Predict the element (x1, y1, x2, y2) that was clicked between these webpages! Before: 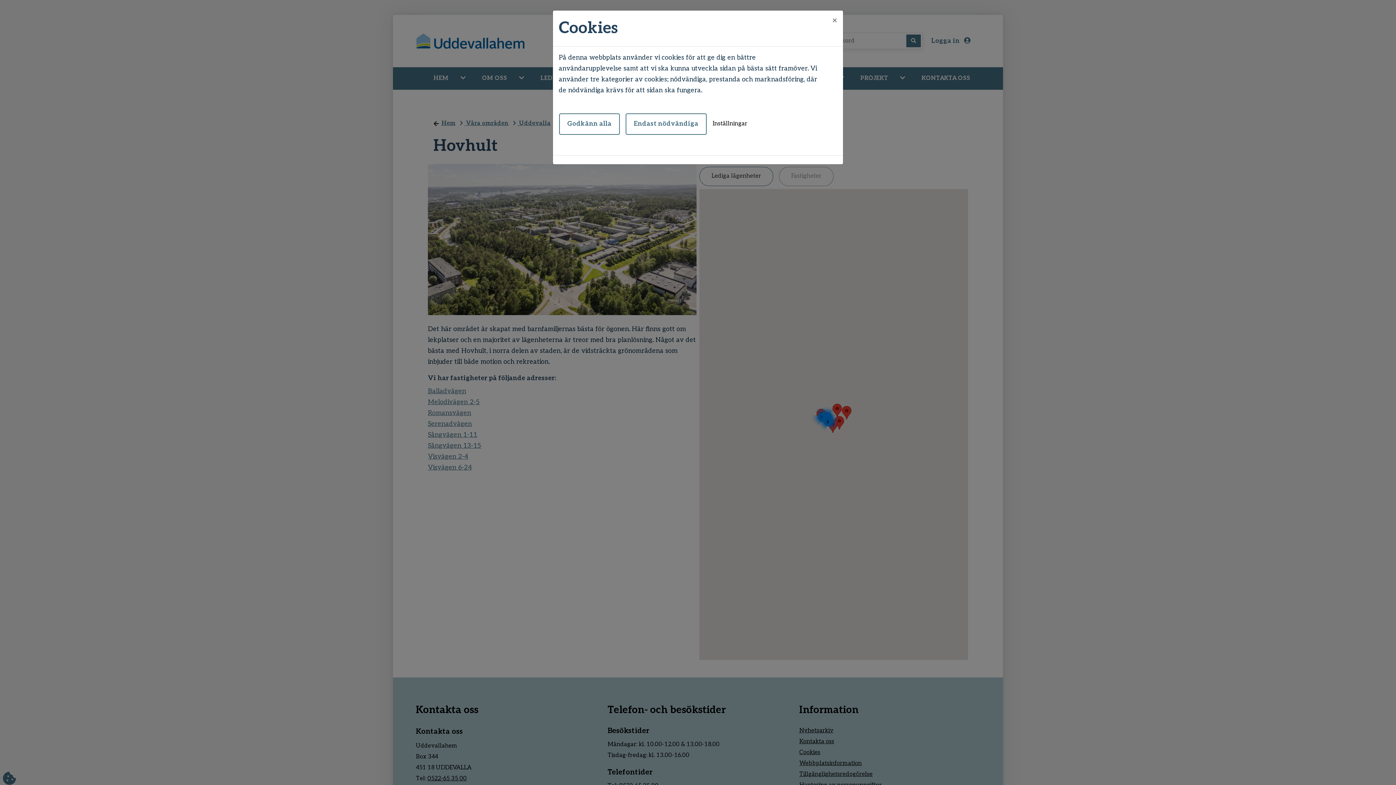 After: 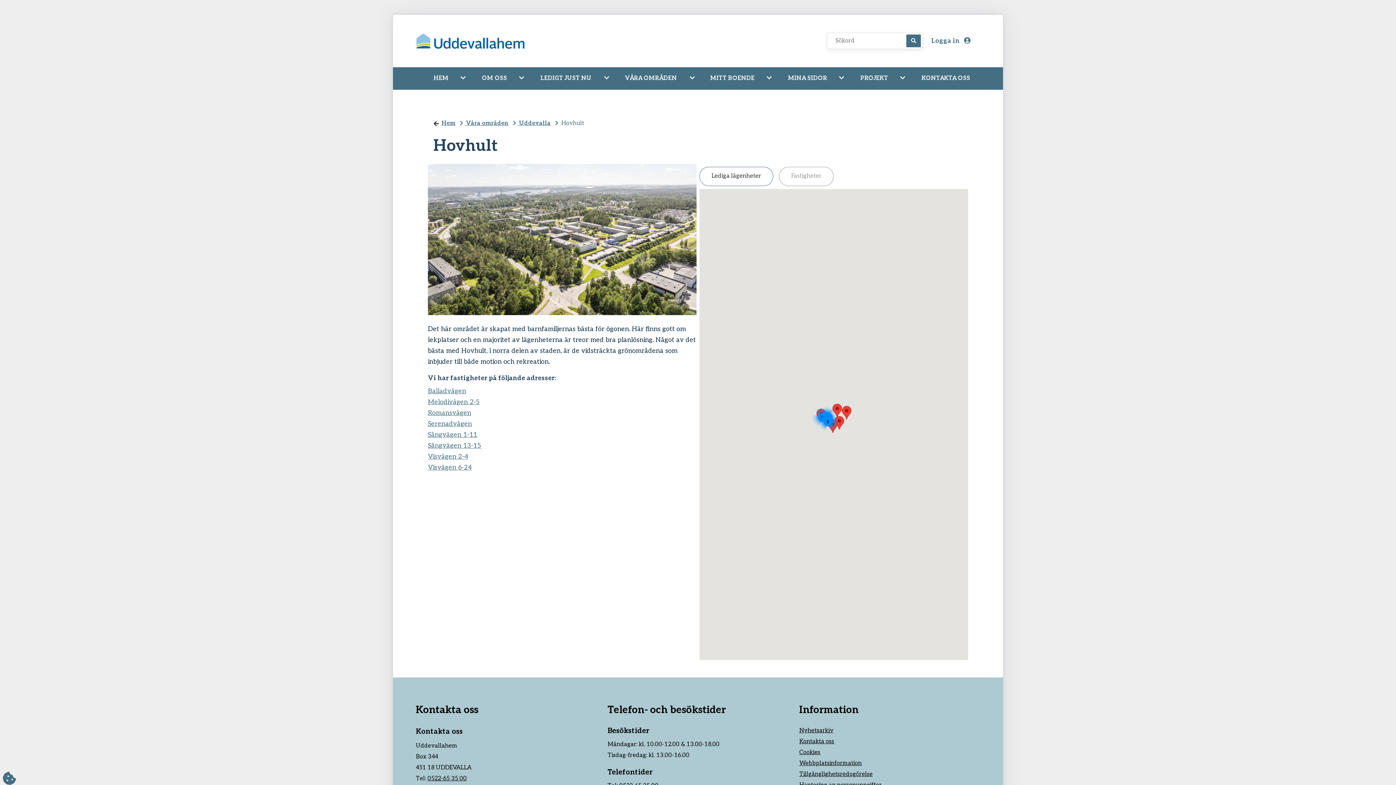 Action: label: Close bbox: (826, 10, 843, 30)